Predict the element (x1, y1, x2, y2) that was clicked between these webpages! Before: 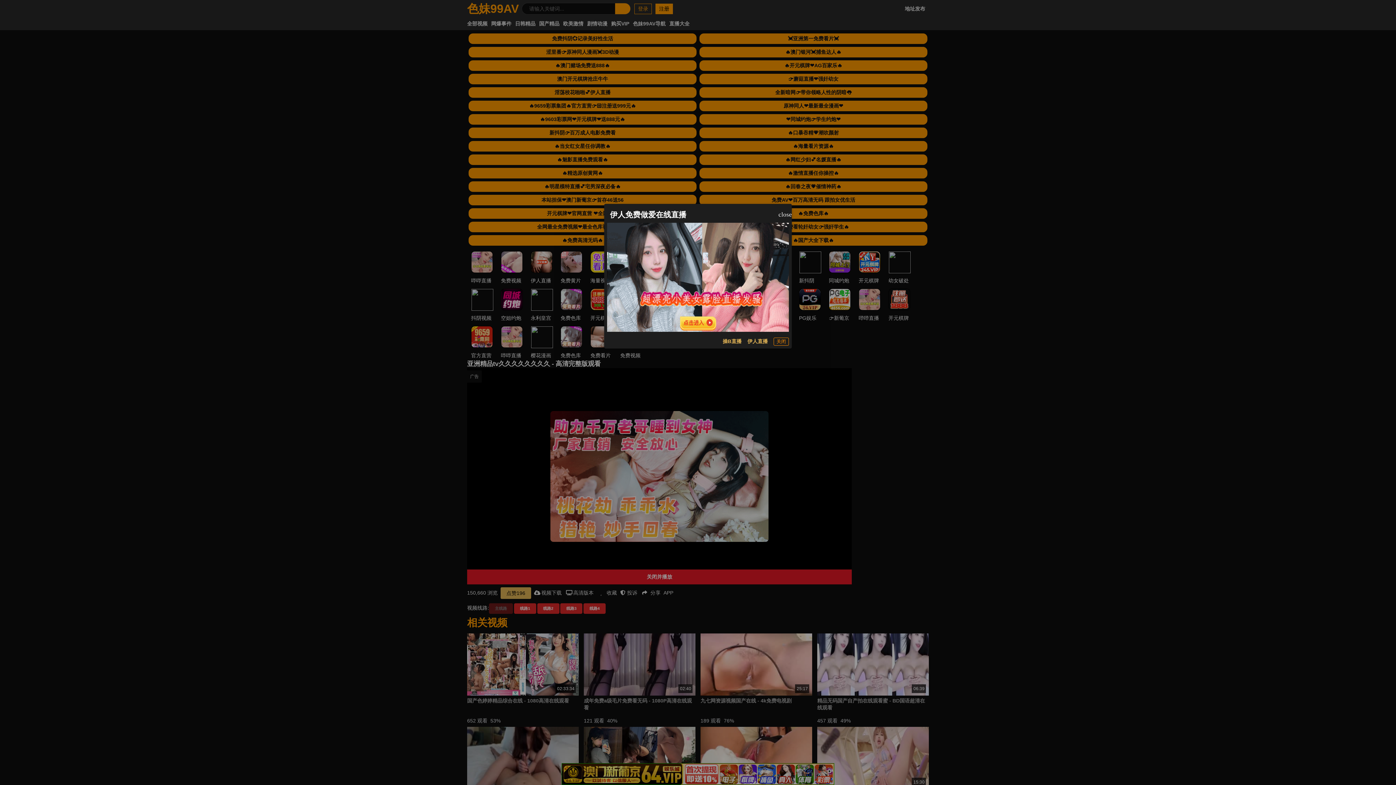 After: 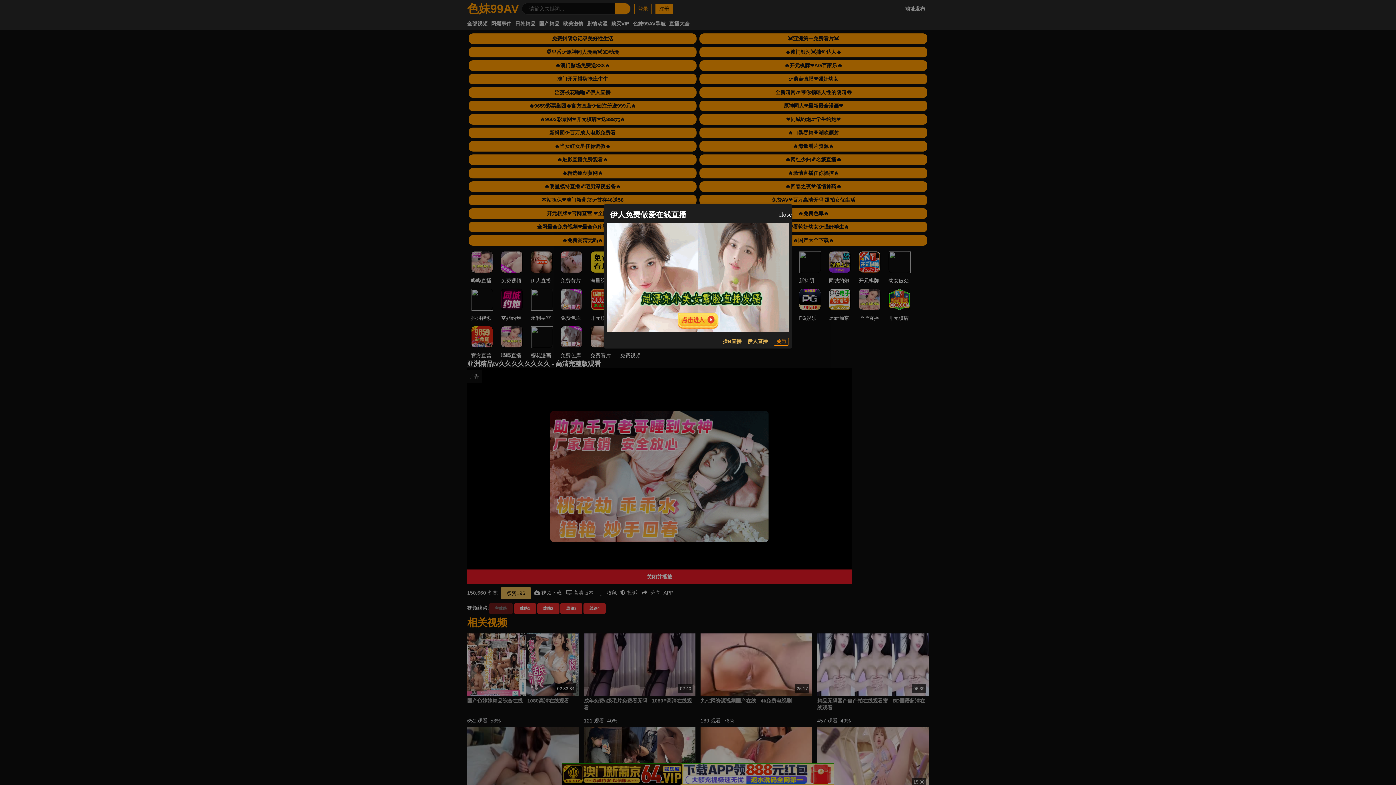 Action: label: 伊人直播 bbox: (747, 337, 768, 345)